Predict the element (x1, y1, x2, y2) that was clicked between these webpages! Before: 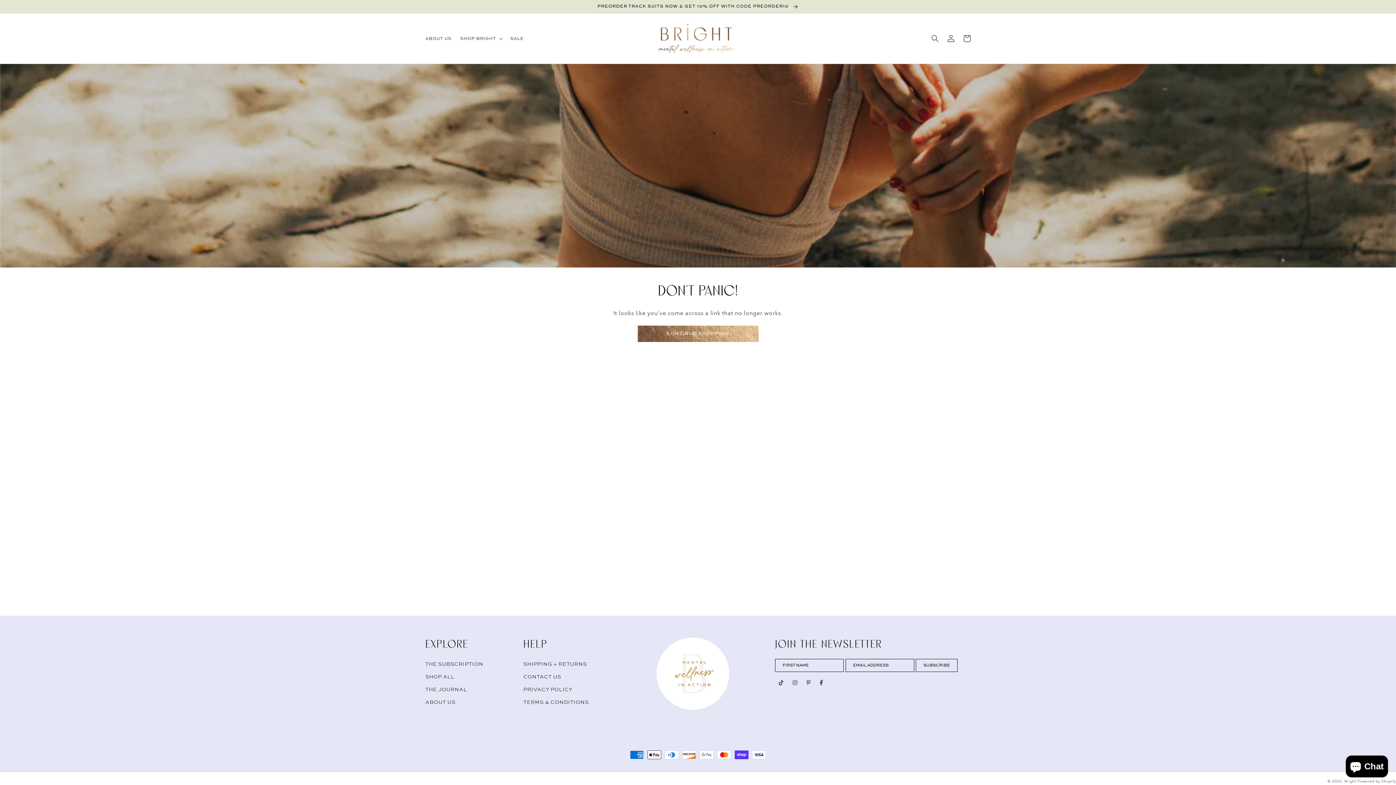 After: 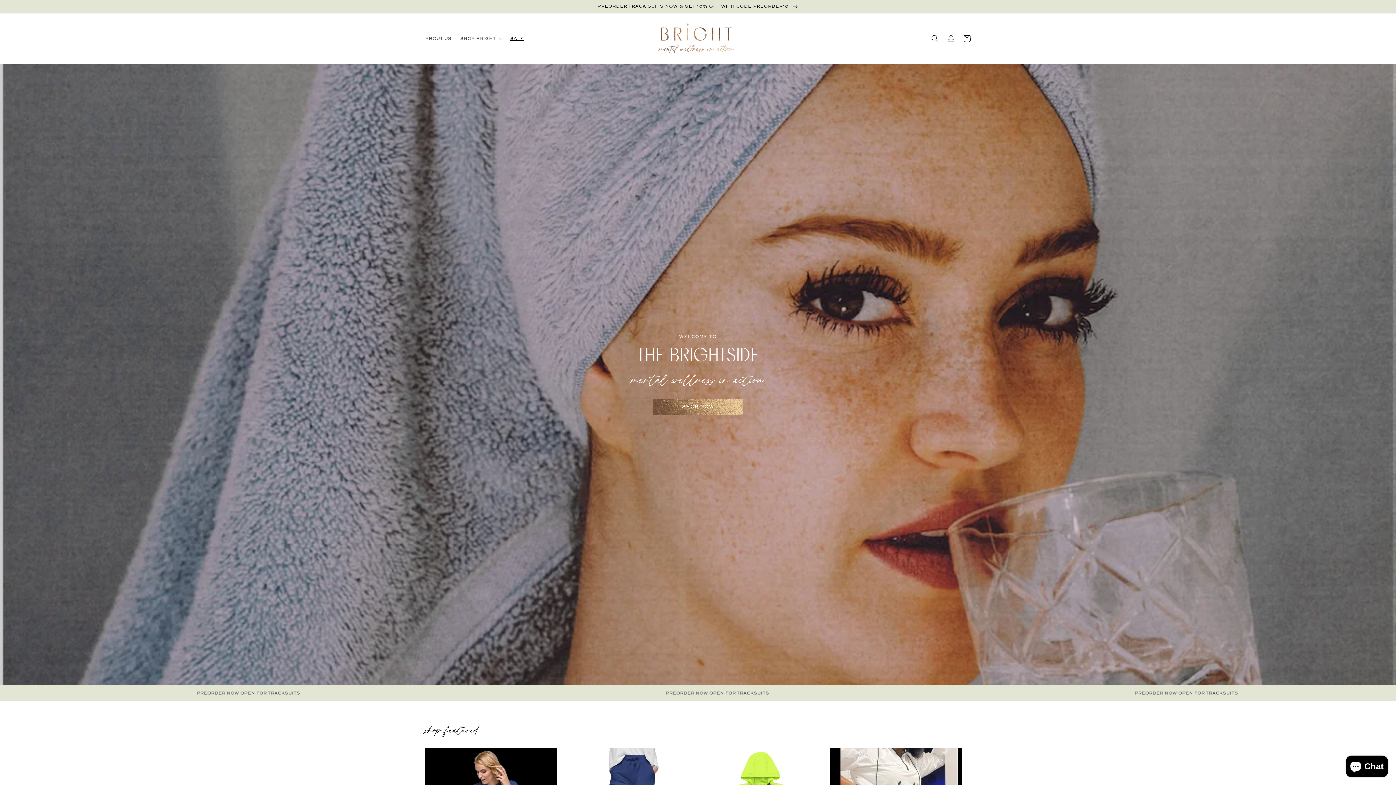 Action: bbox: (1344, 779, 1356, 784) label: Bright